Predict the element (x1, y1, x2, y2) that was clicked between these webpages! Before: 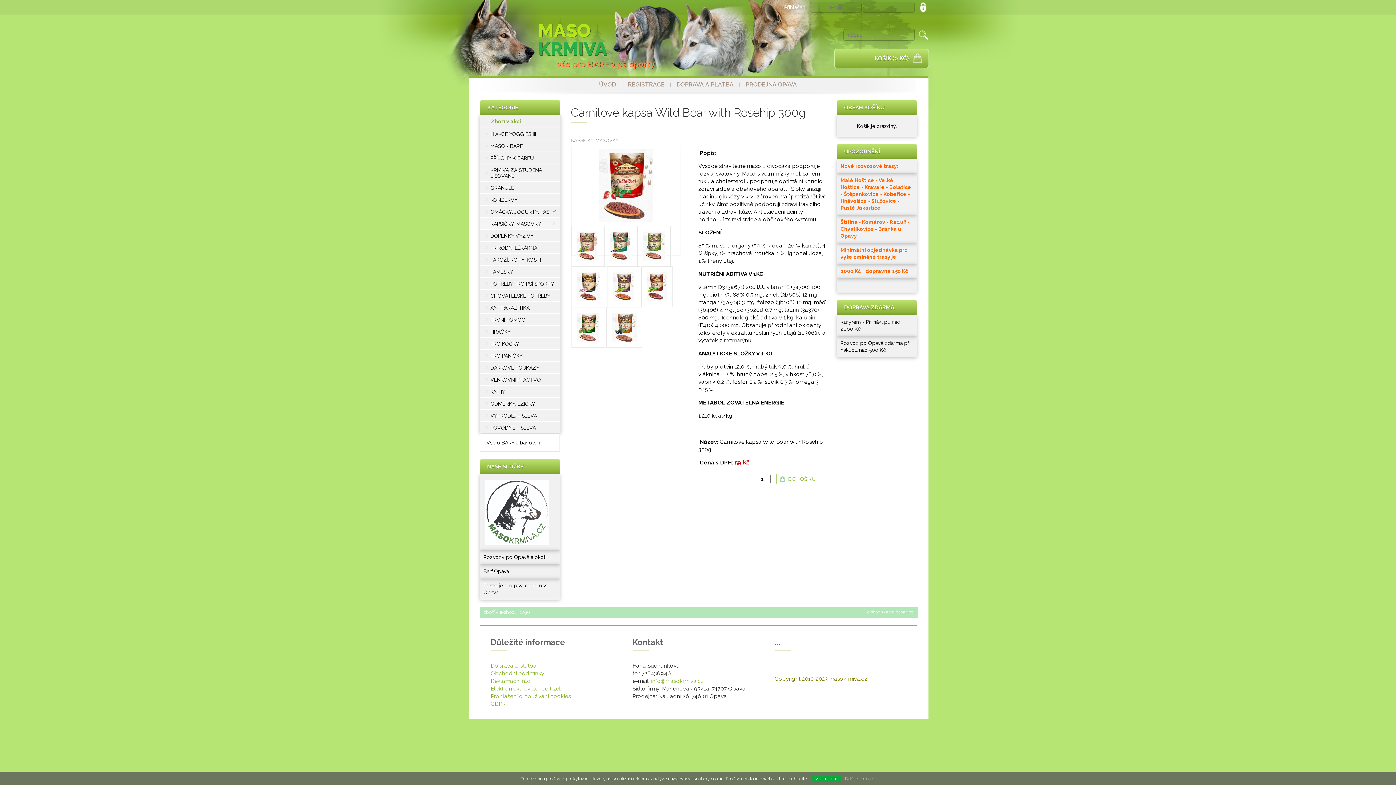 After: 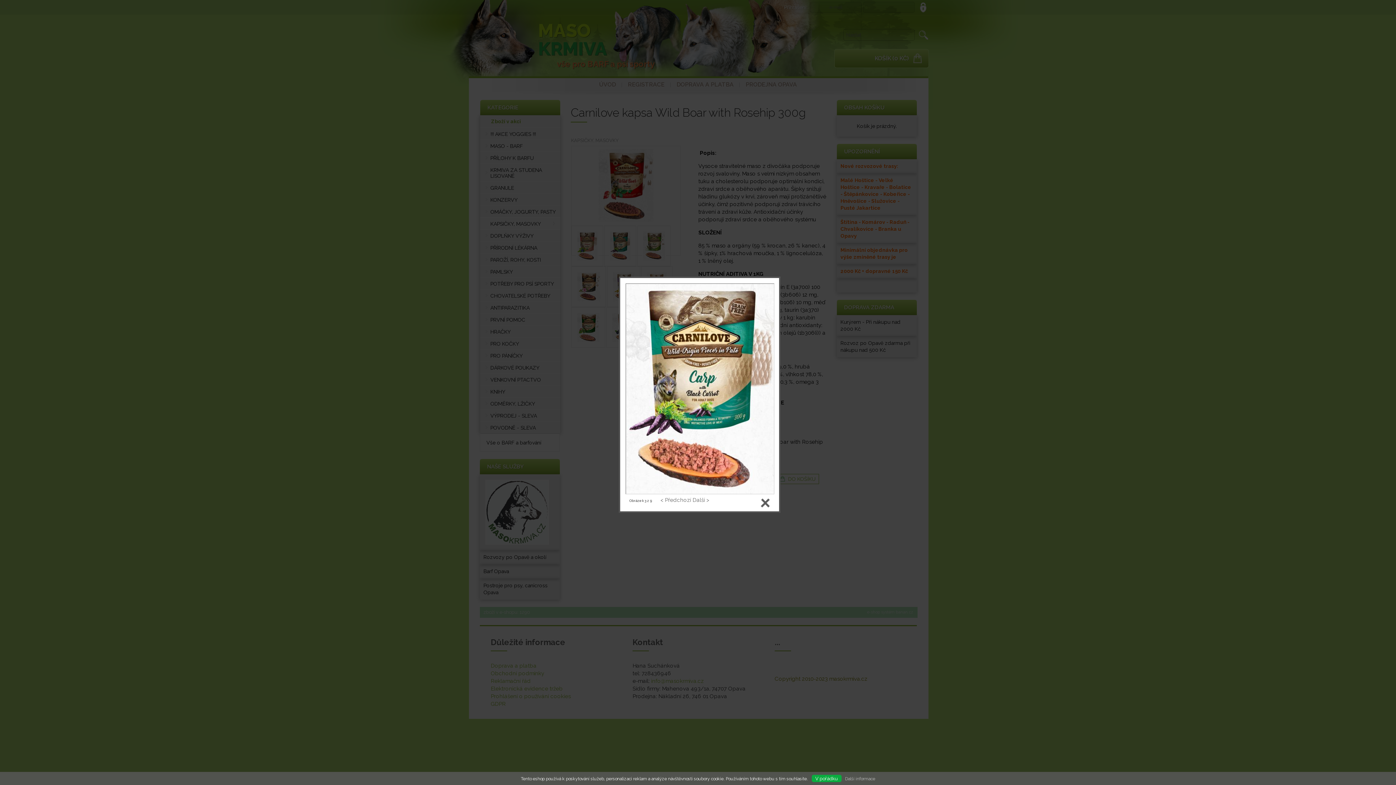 Action: bbox: (609, 230, 631, 261)